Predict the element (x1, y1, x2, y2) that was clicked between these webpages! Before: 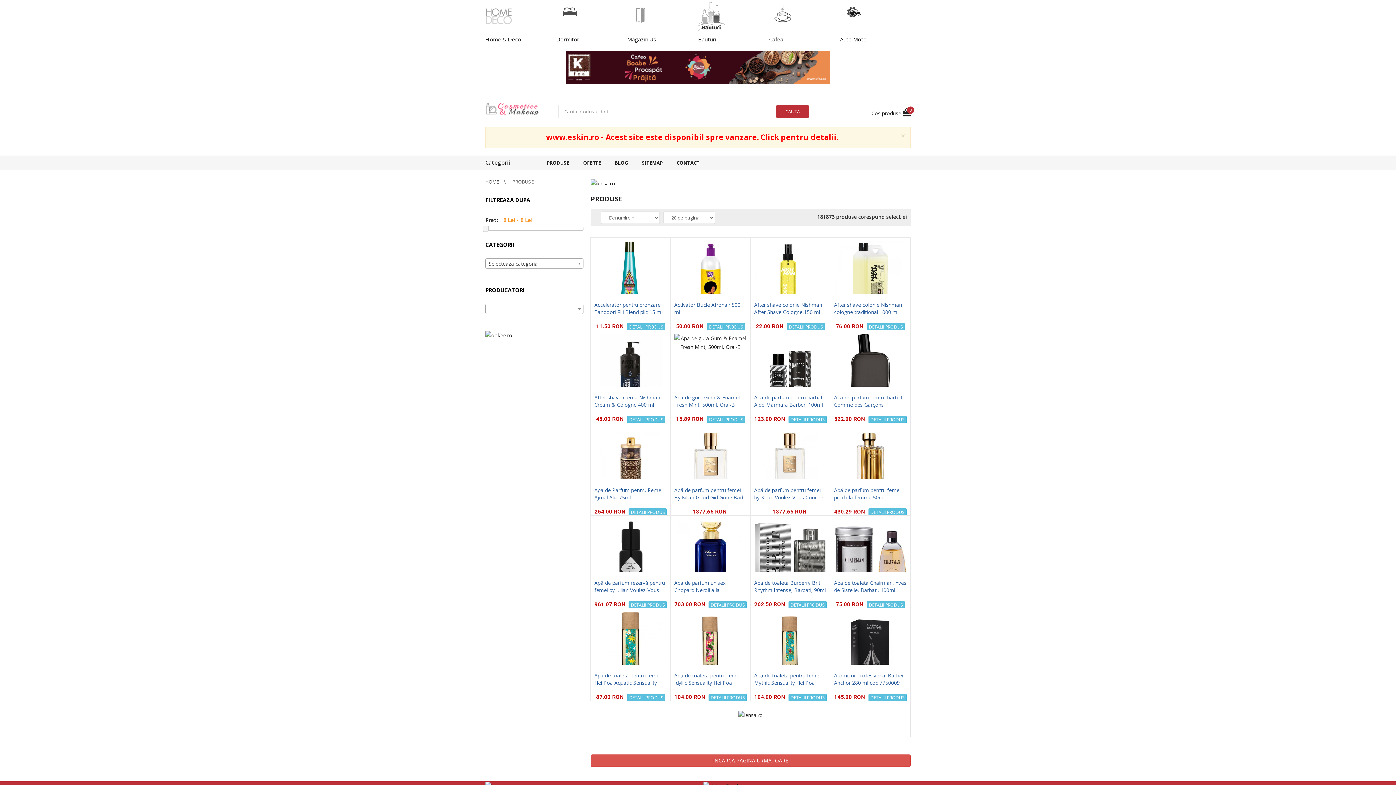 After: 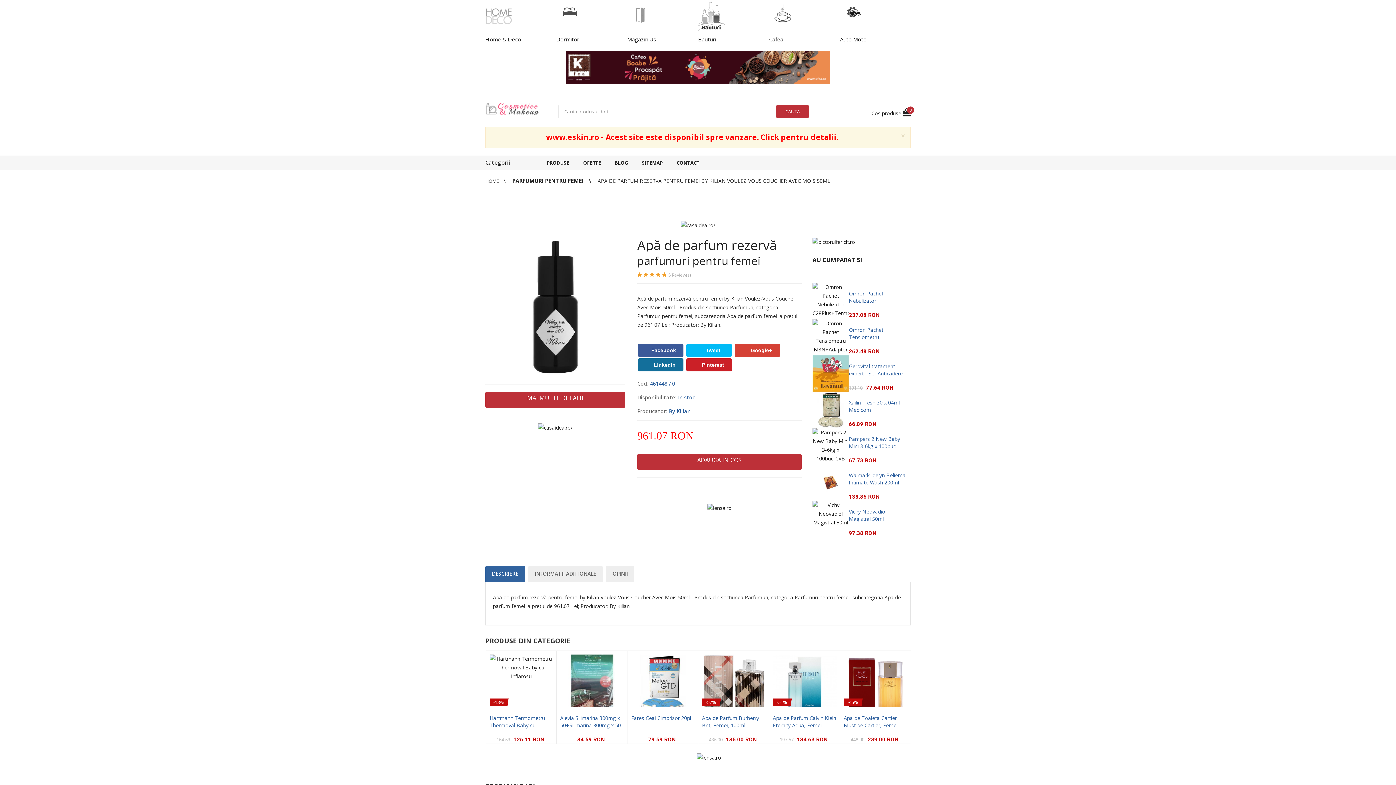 Action: bbox: (594, 551, 667, 558)